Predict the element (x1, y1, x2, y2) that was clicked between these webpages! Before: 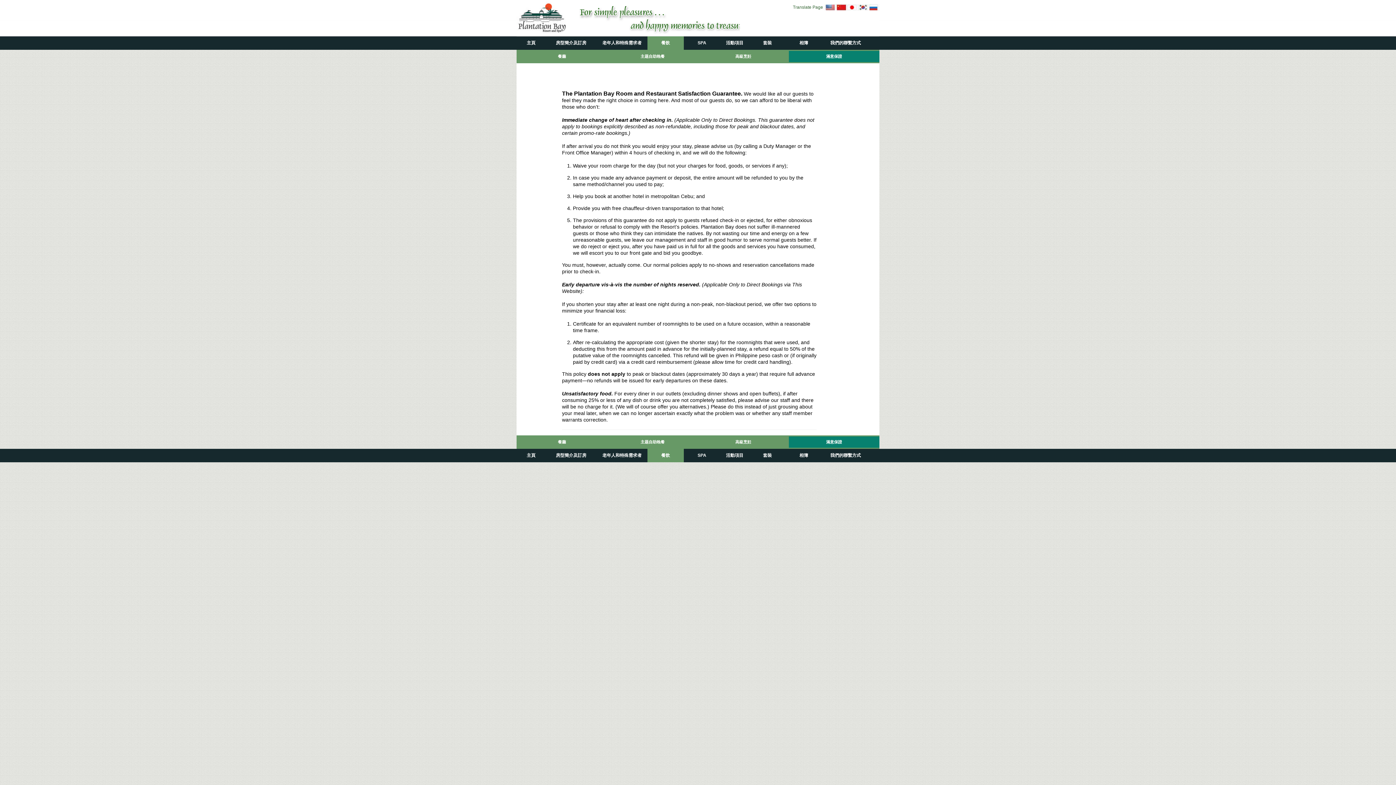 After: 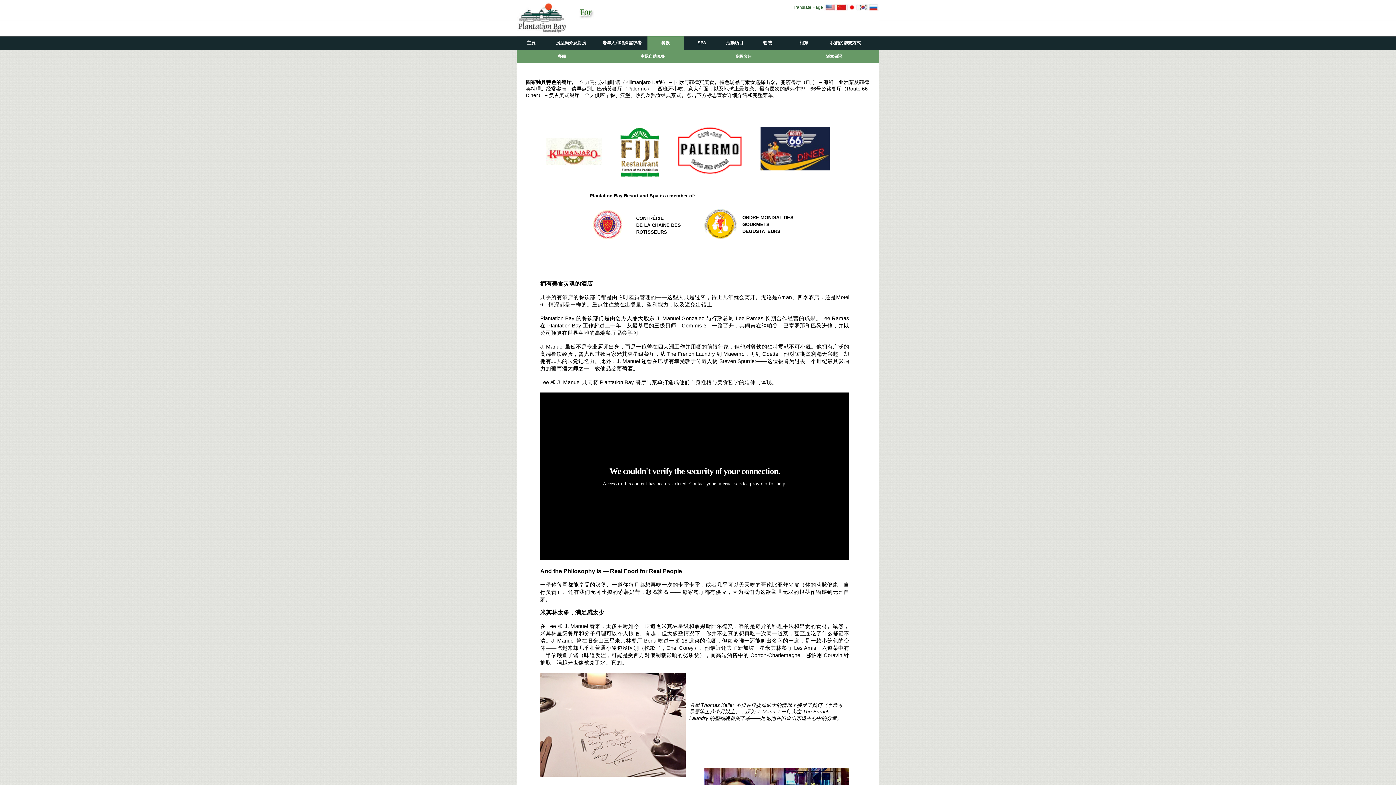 Action: bbox: (647, 449, 684, 462) label: 餐飲